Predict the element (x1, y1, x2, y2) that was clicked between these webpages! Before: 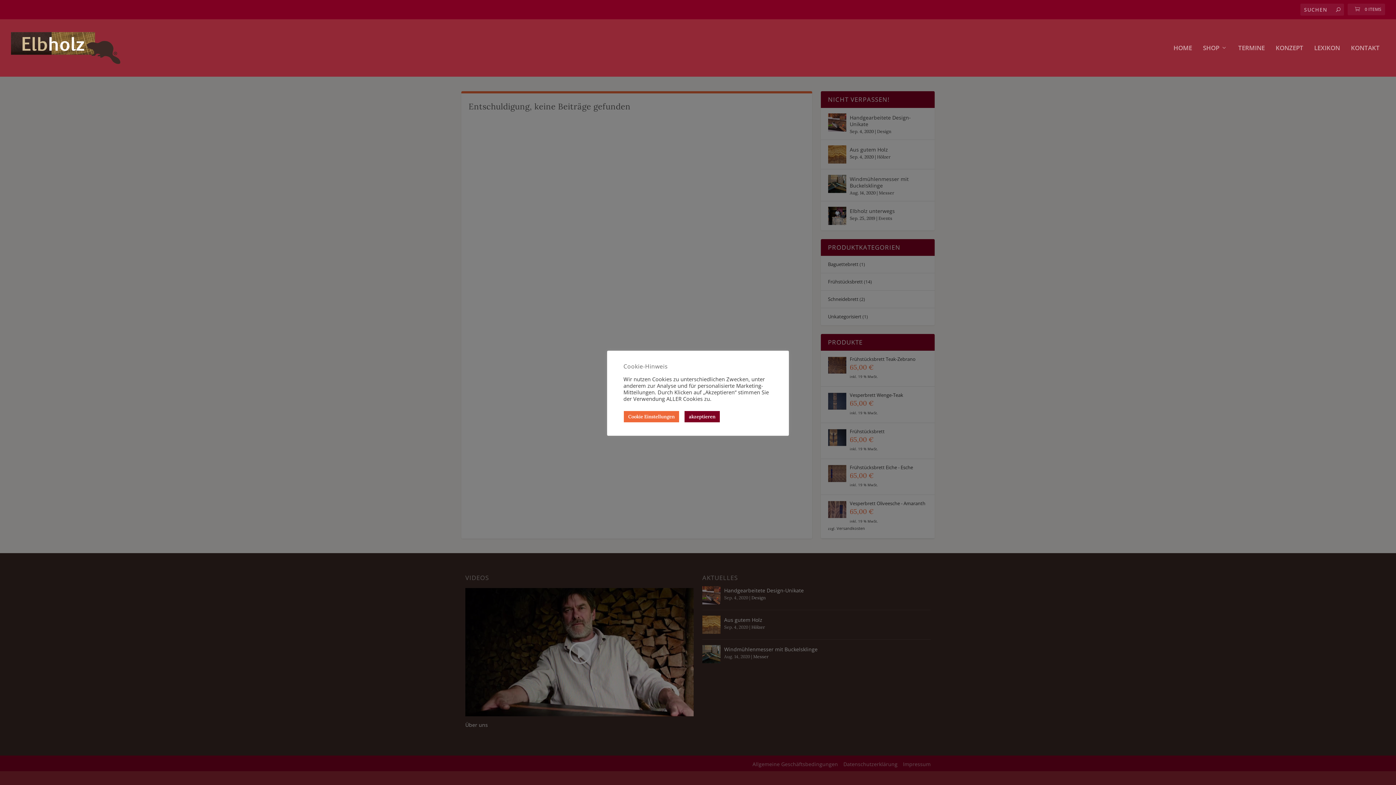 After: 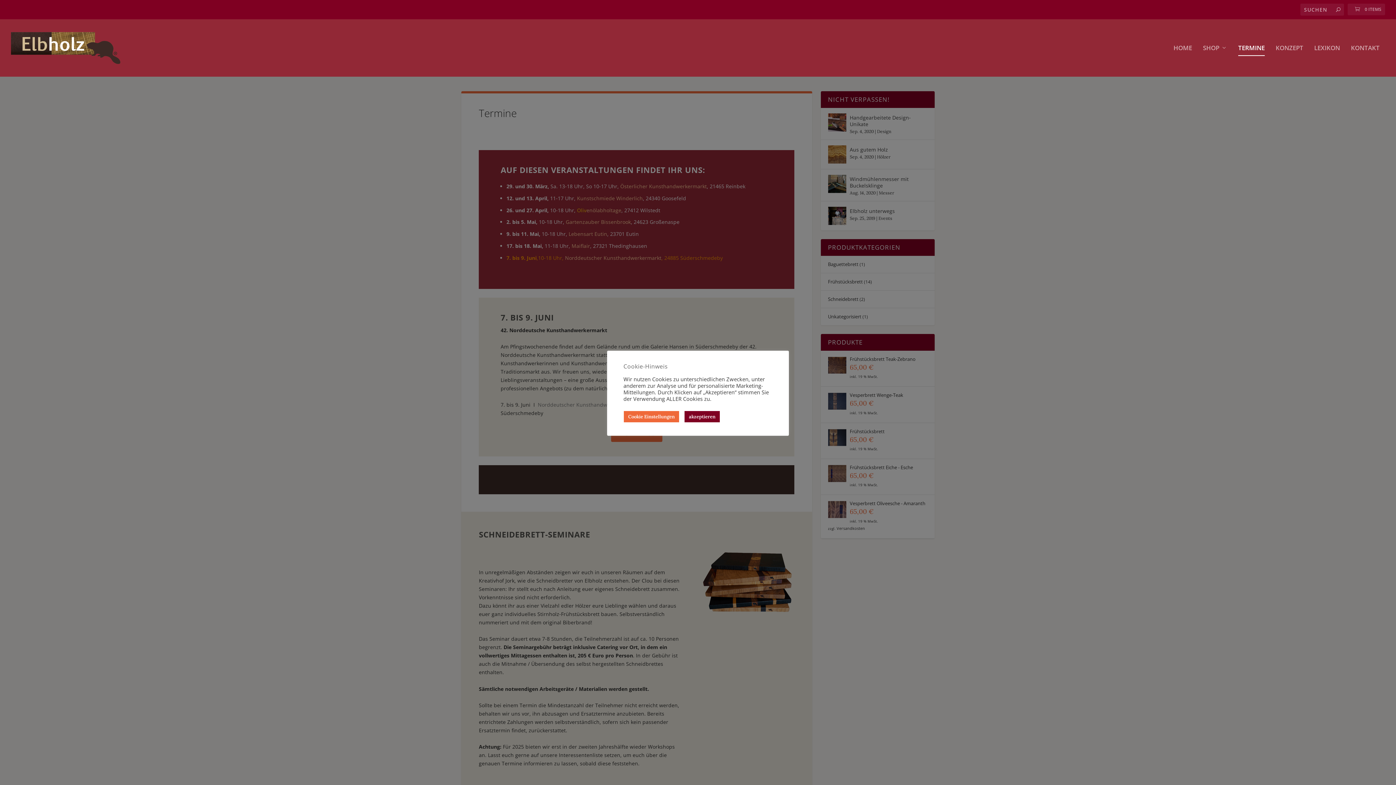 Action: label: TERMINE bbox: (1238, 45, 1265, 76)